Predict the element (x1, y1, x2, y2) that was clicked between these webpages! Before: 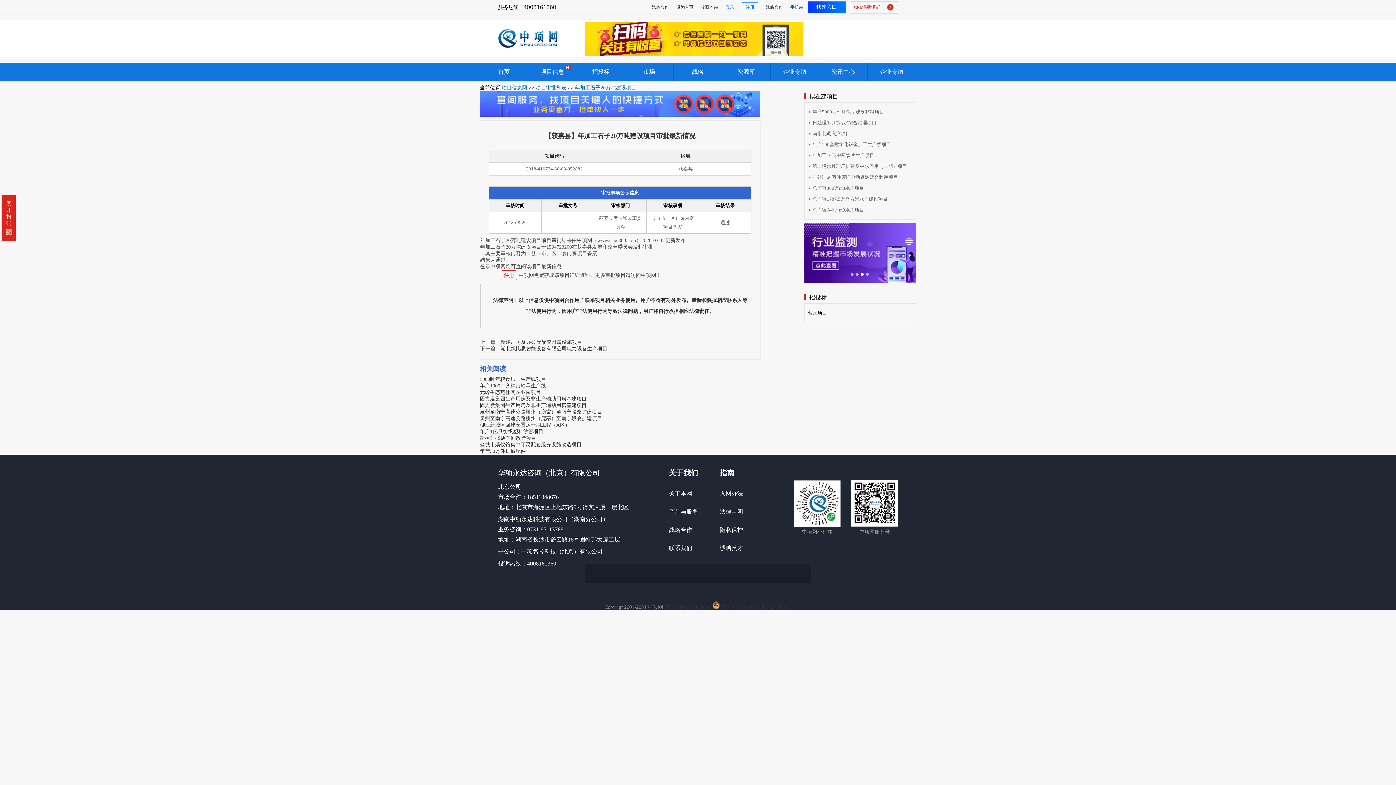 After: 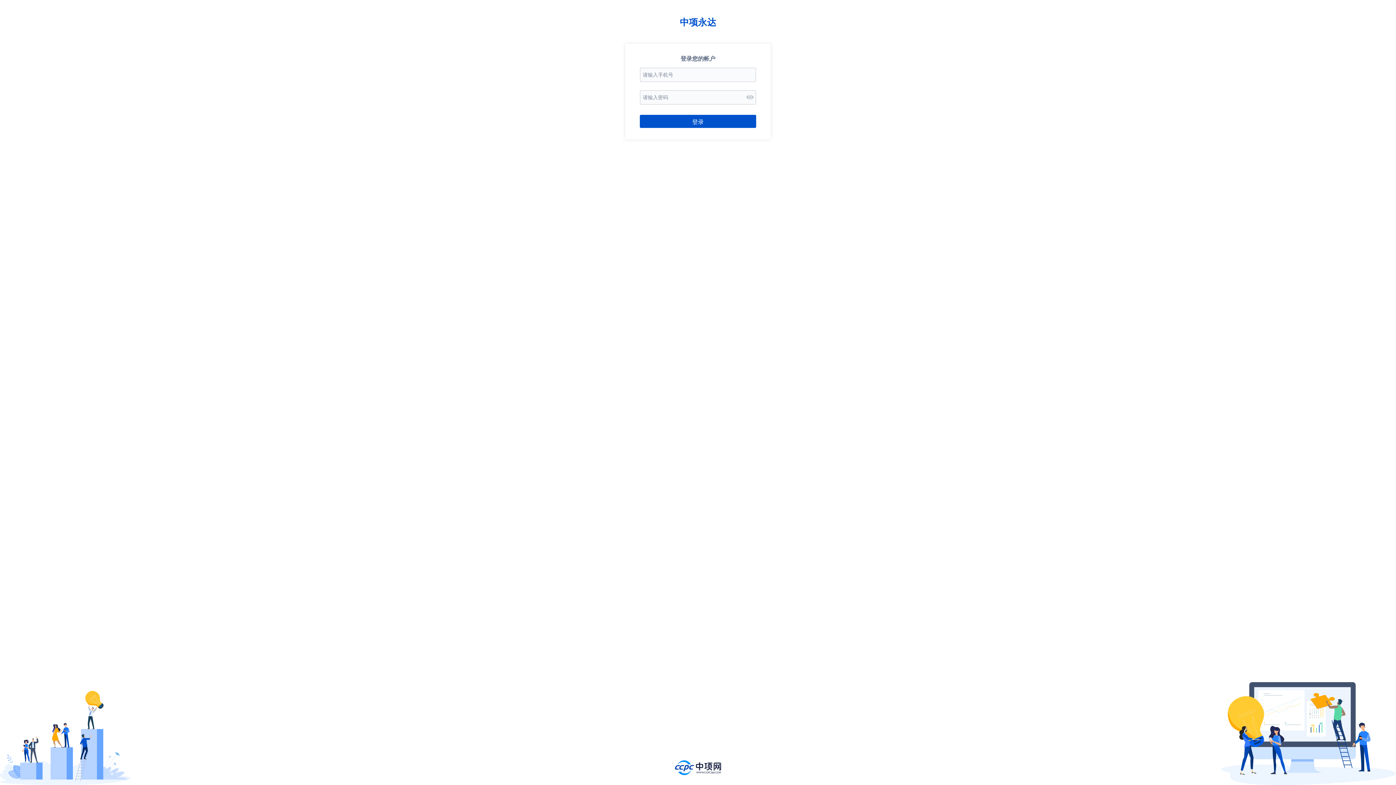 Action: label: CRM跟踪系统 bbox: (850, 1, 898, 13)